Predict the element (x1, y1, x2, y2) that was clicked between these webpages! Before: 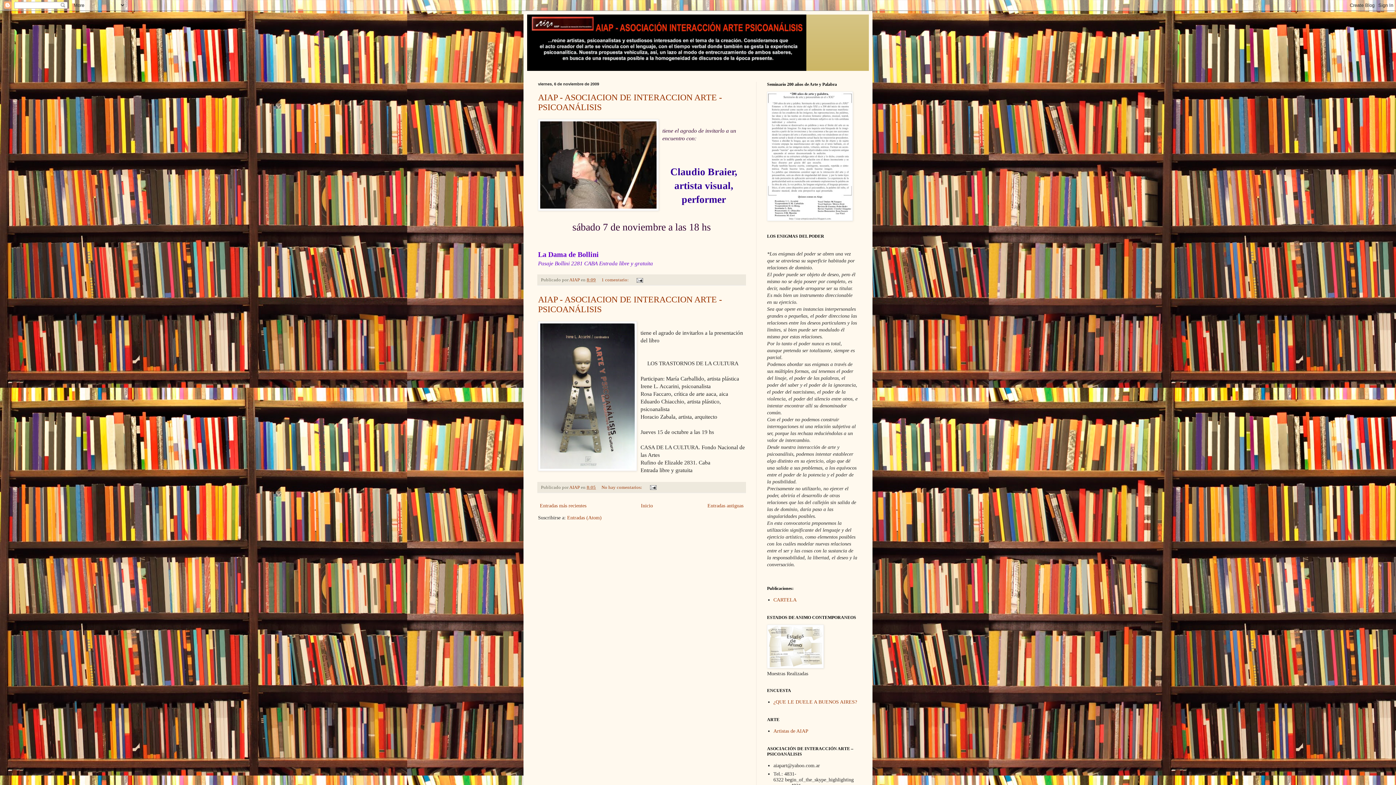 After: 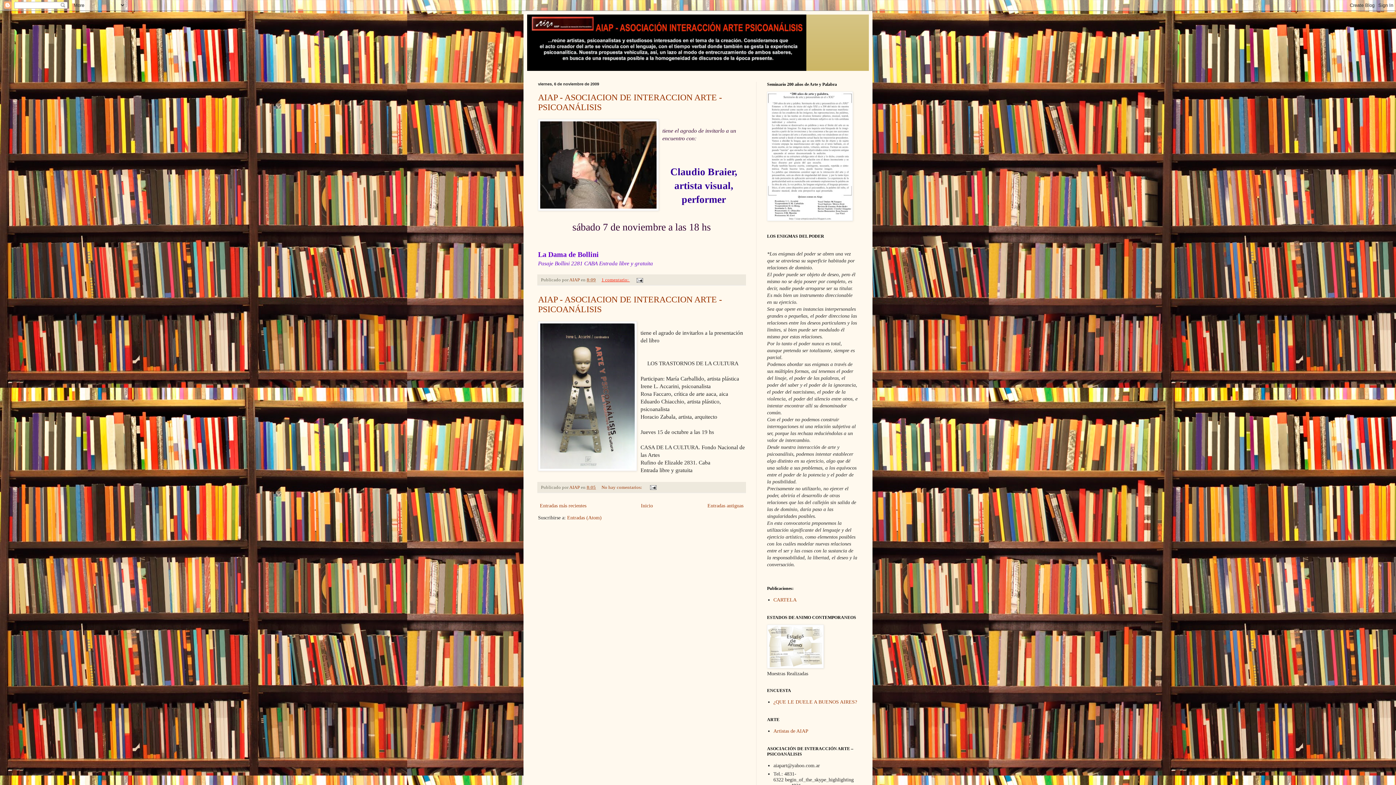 Action: bbox: (601, 277, 630, 282) label: 1 comentario: 